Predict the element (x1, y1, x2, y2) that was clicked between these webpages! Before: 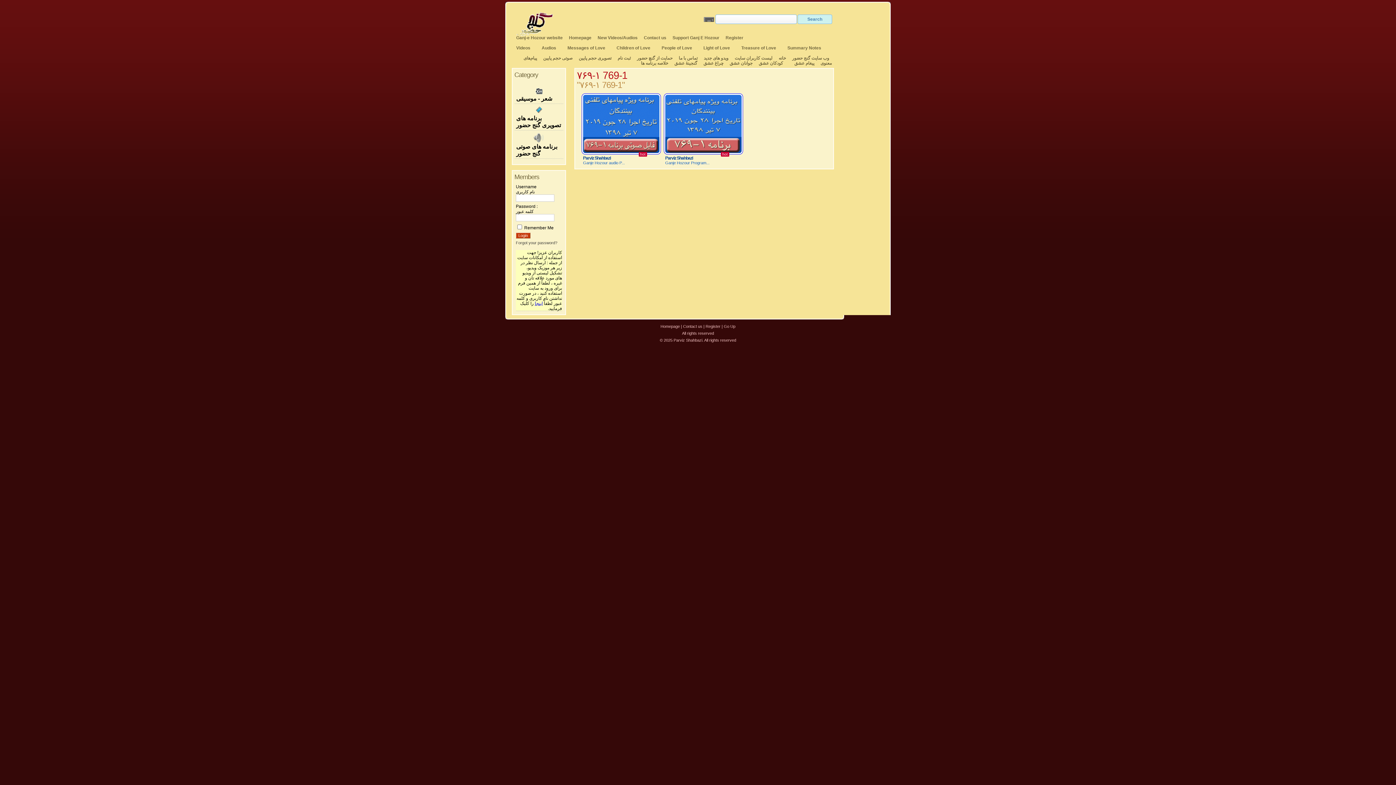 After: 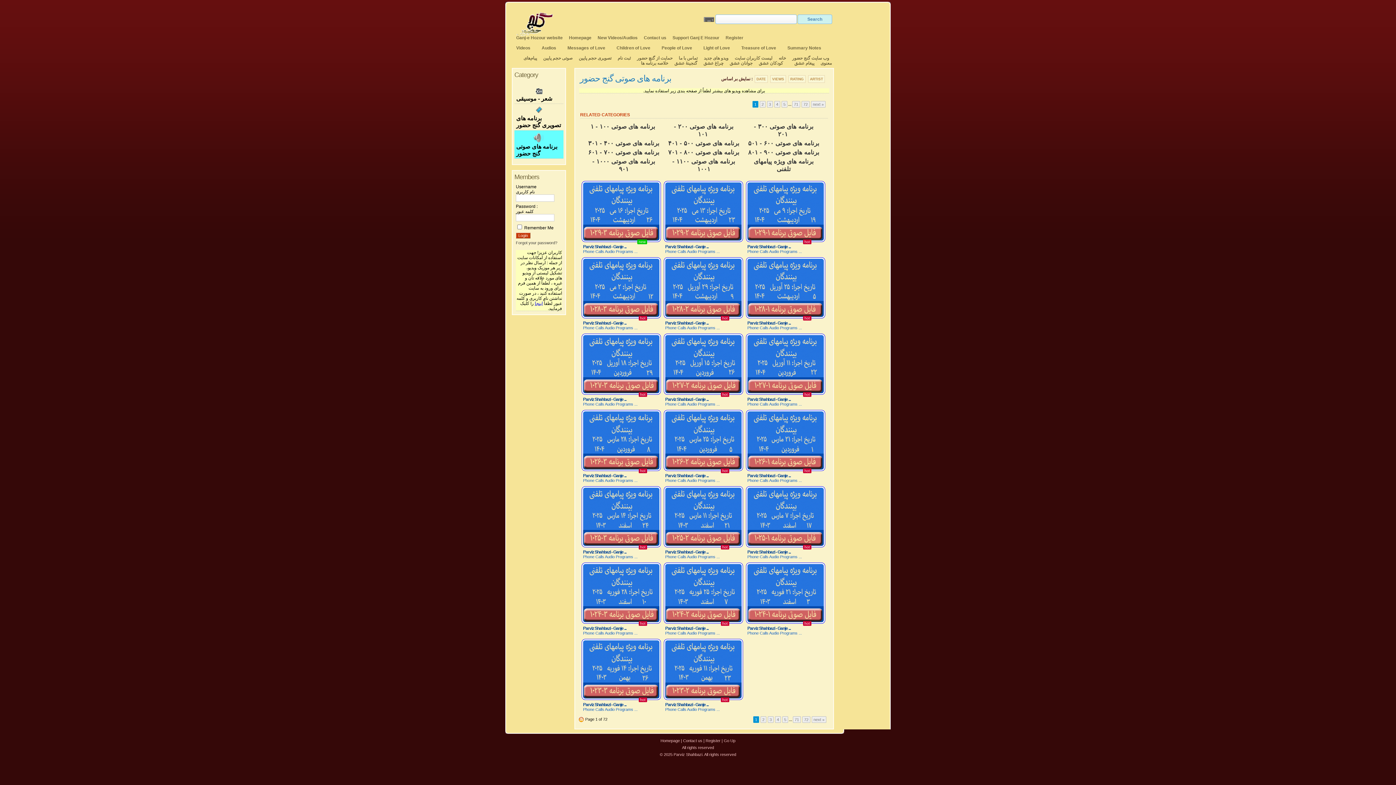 Action: bbox: (516, 132, 561, 156) label: برنامه های صوتی گنج حضور